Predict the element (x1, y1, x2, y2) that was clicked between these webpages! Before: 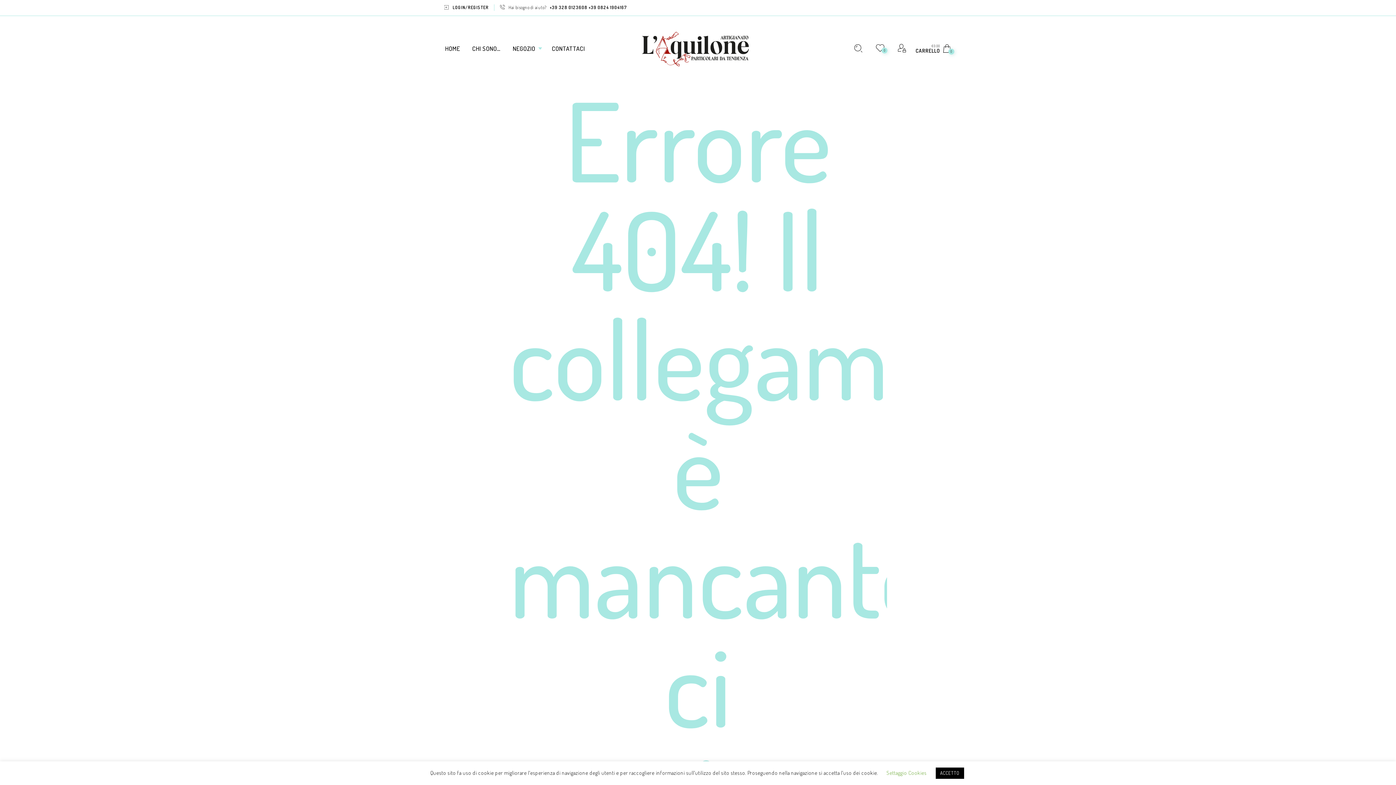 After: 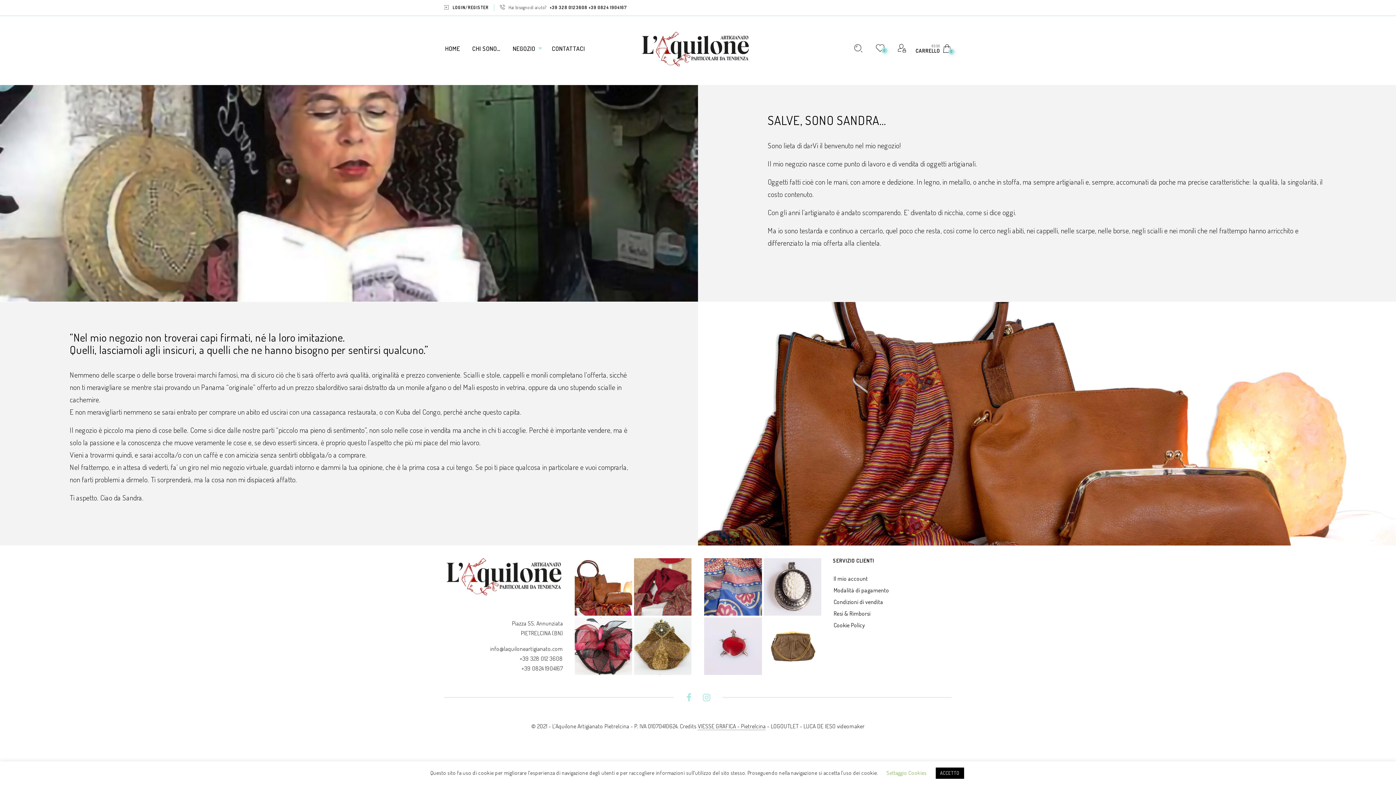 Action: bbox: (466, 40, 506, 57) label: CHI SONO…